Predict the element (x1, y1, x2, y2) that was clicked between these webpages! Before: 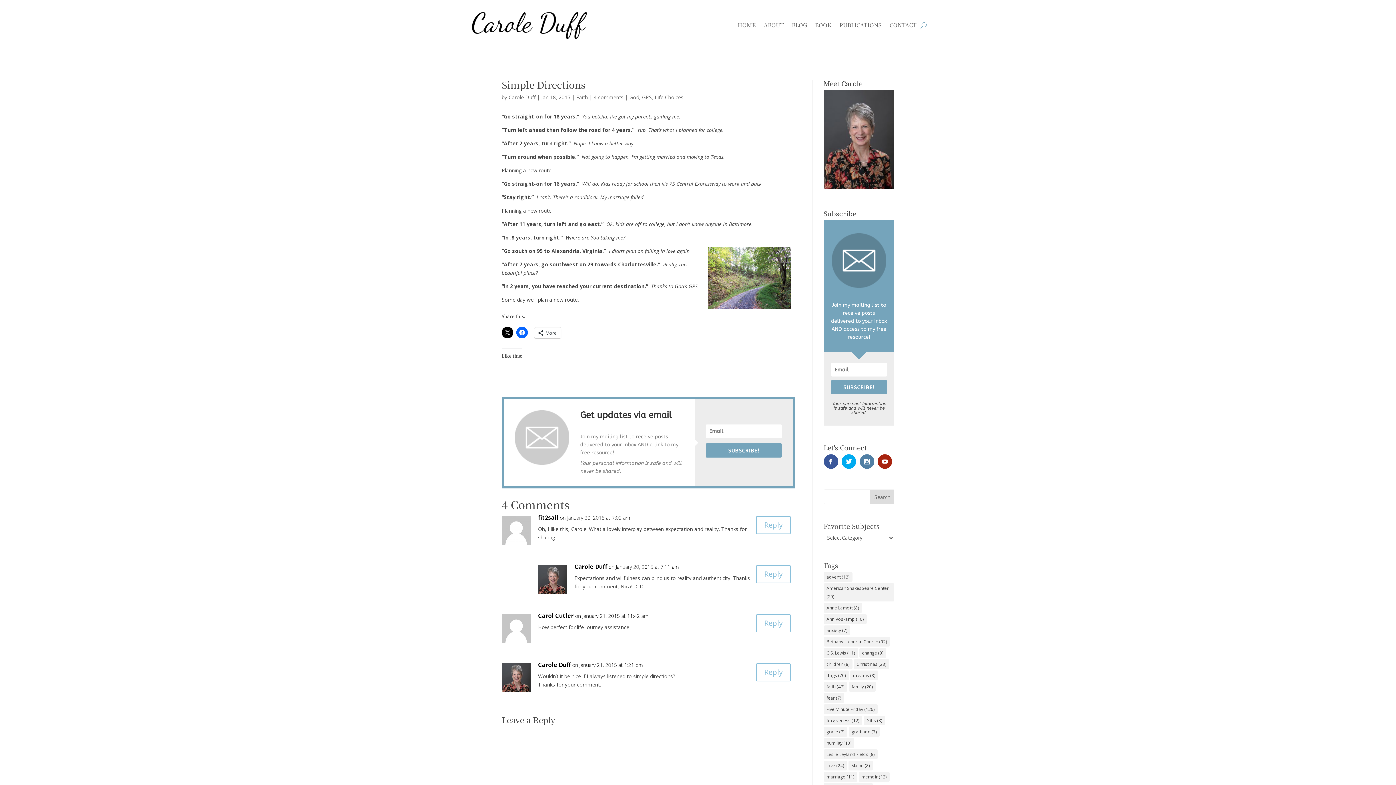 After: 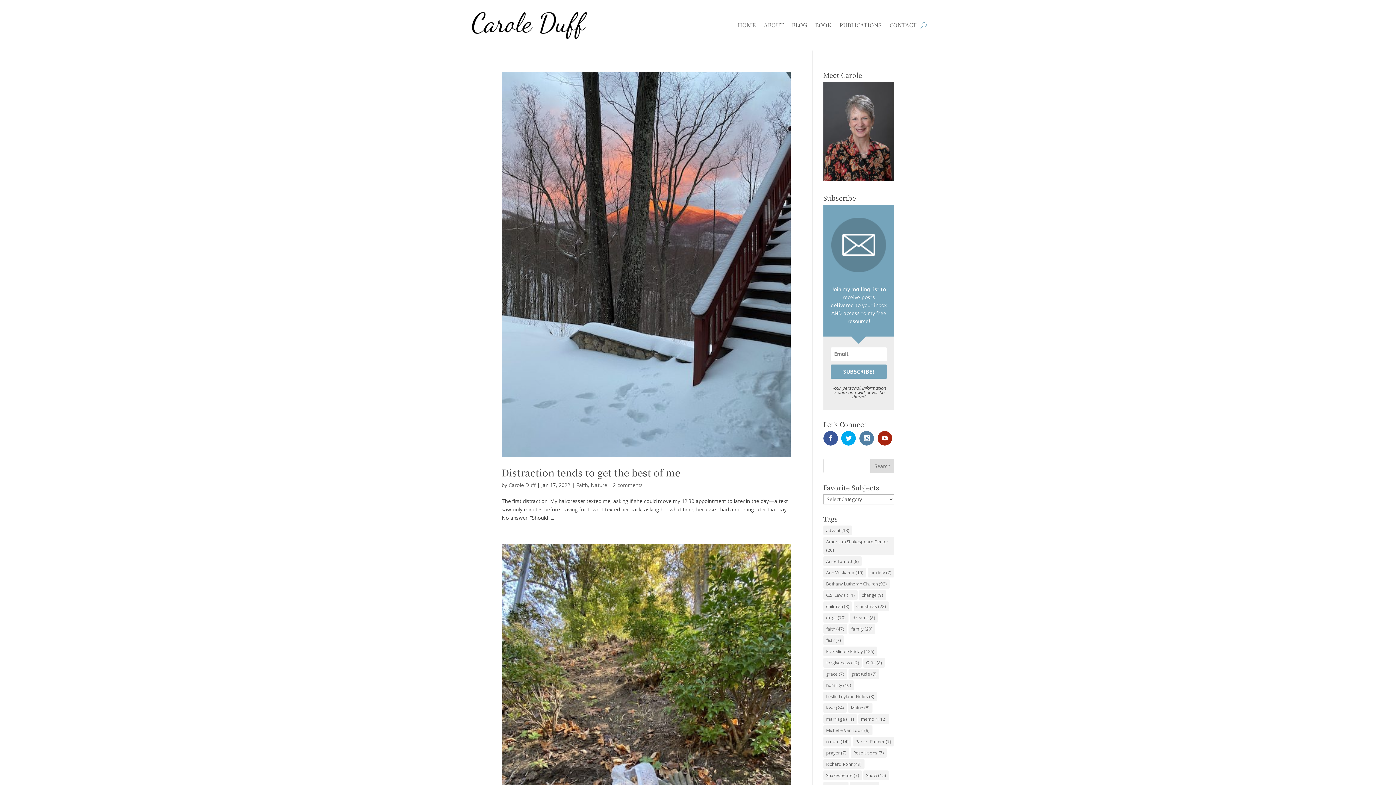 Action: label: dreams (8 items) bbox: (850, 670, 878, 680)